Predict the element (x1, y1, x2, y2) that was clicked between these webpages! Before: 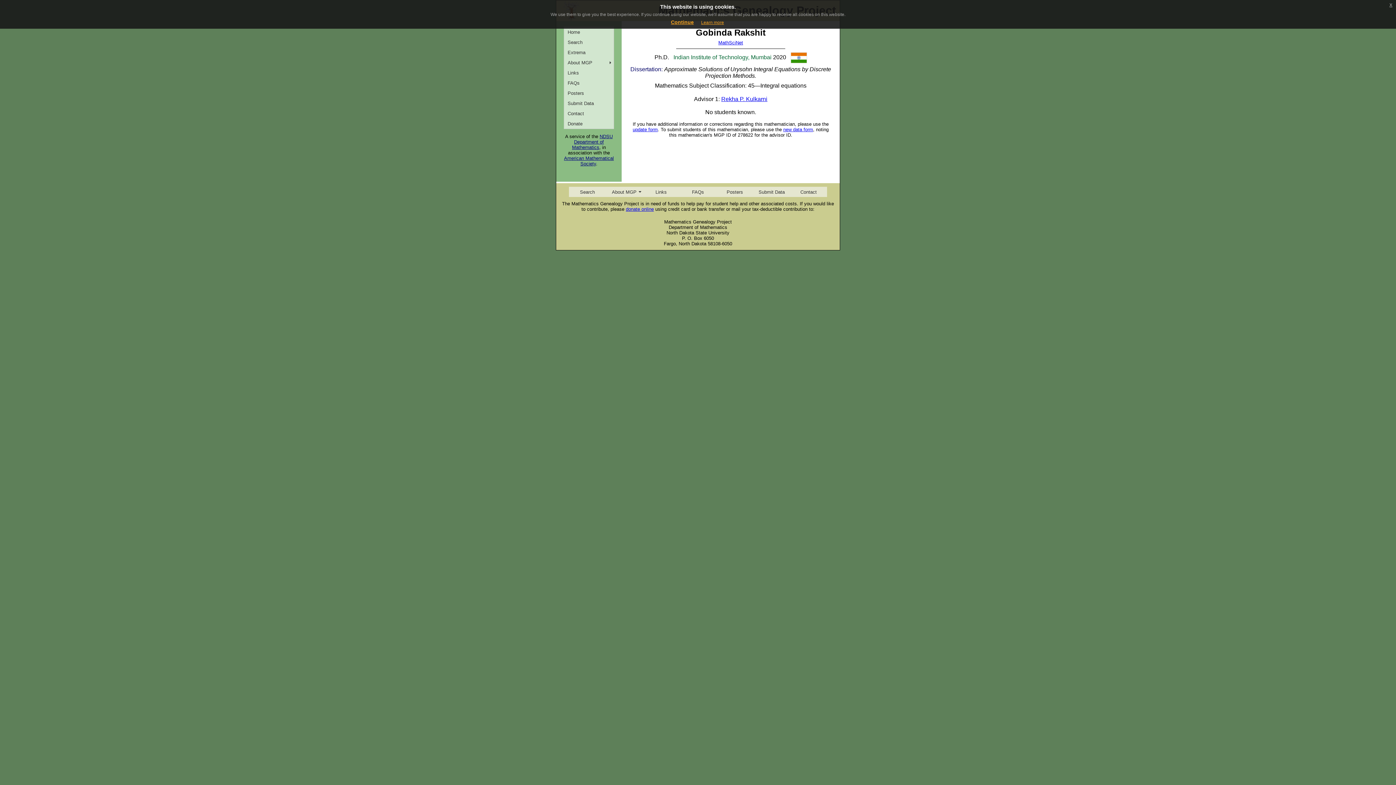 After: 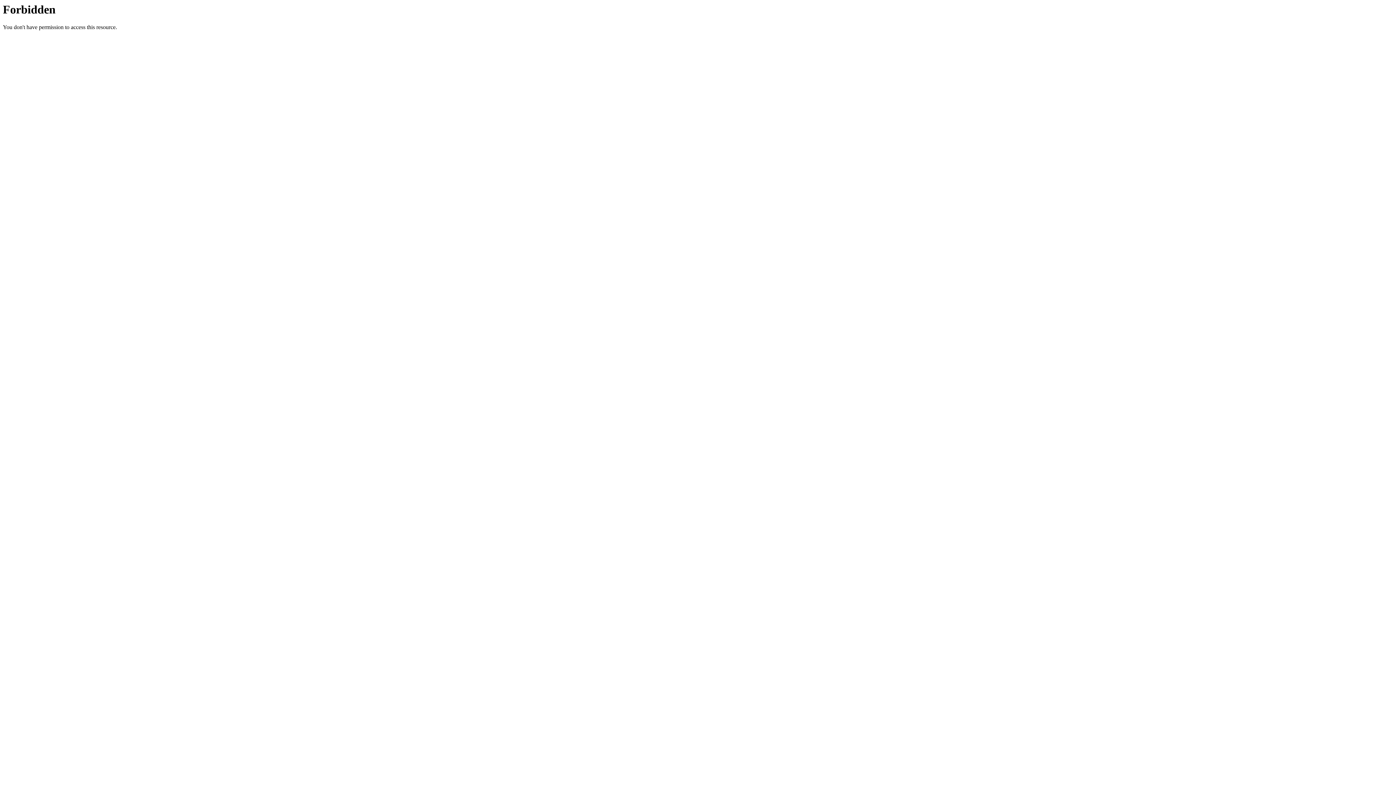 Action: label: MathSciNet bbox: (718, 40, 743, 45)